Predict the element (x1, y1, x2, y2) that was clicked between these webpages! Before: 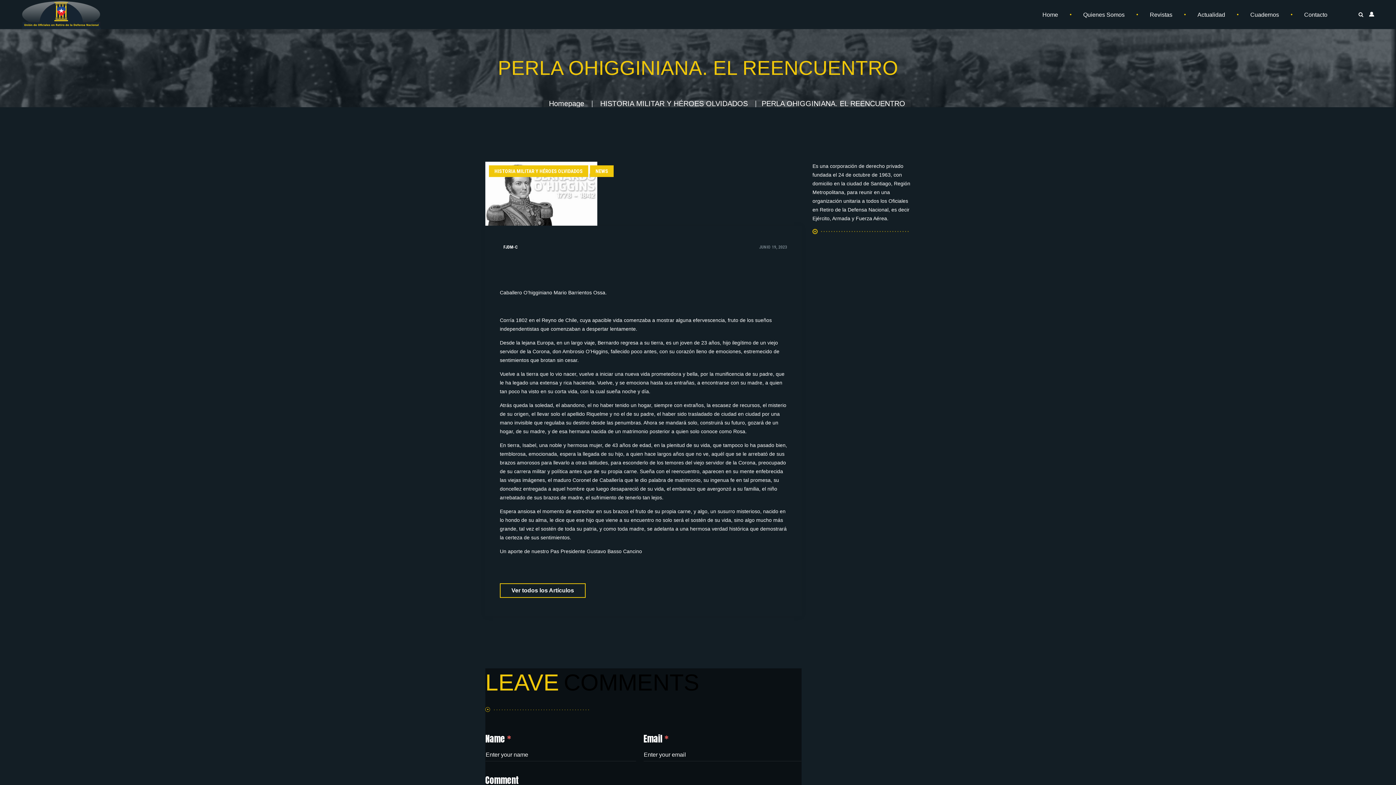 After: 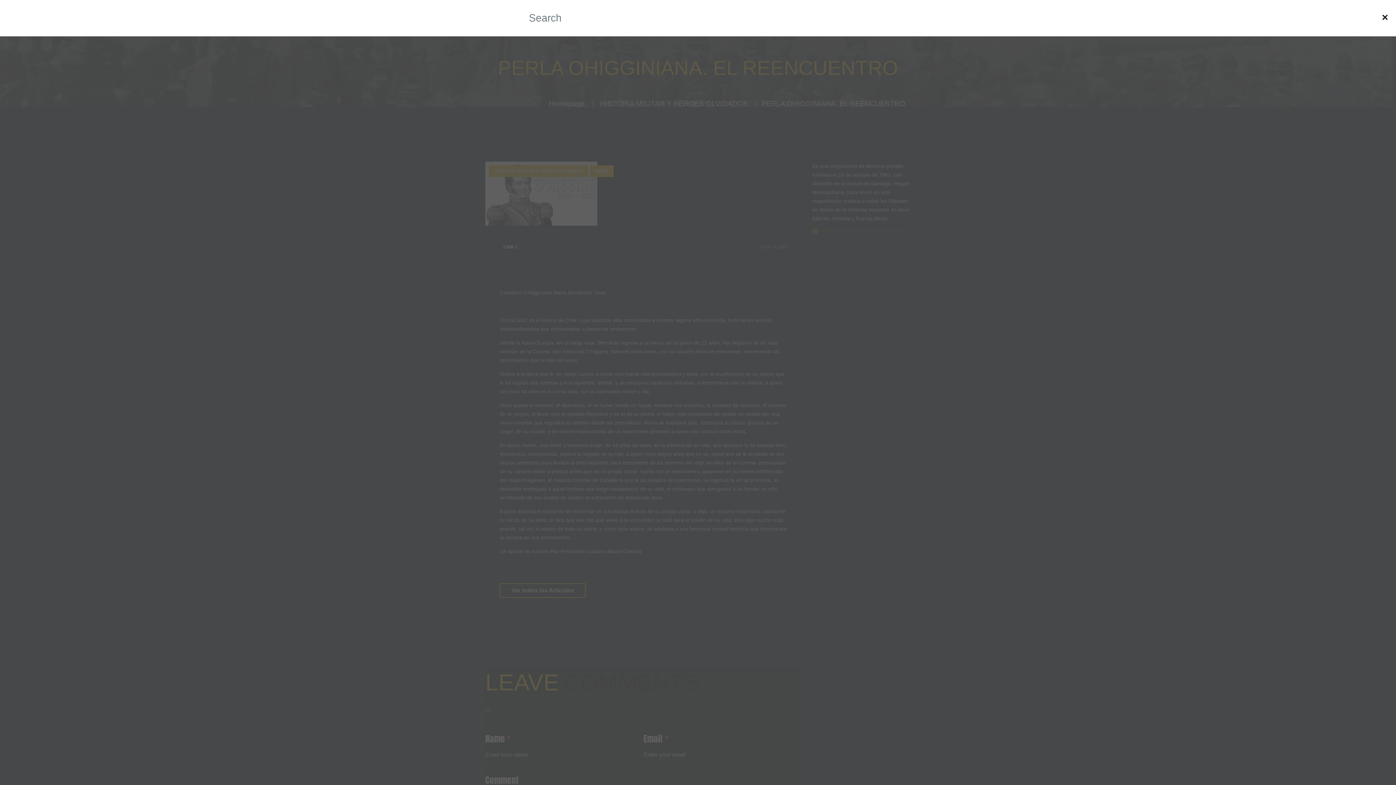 Action: bbox: (1355, 12, 1363, 17)